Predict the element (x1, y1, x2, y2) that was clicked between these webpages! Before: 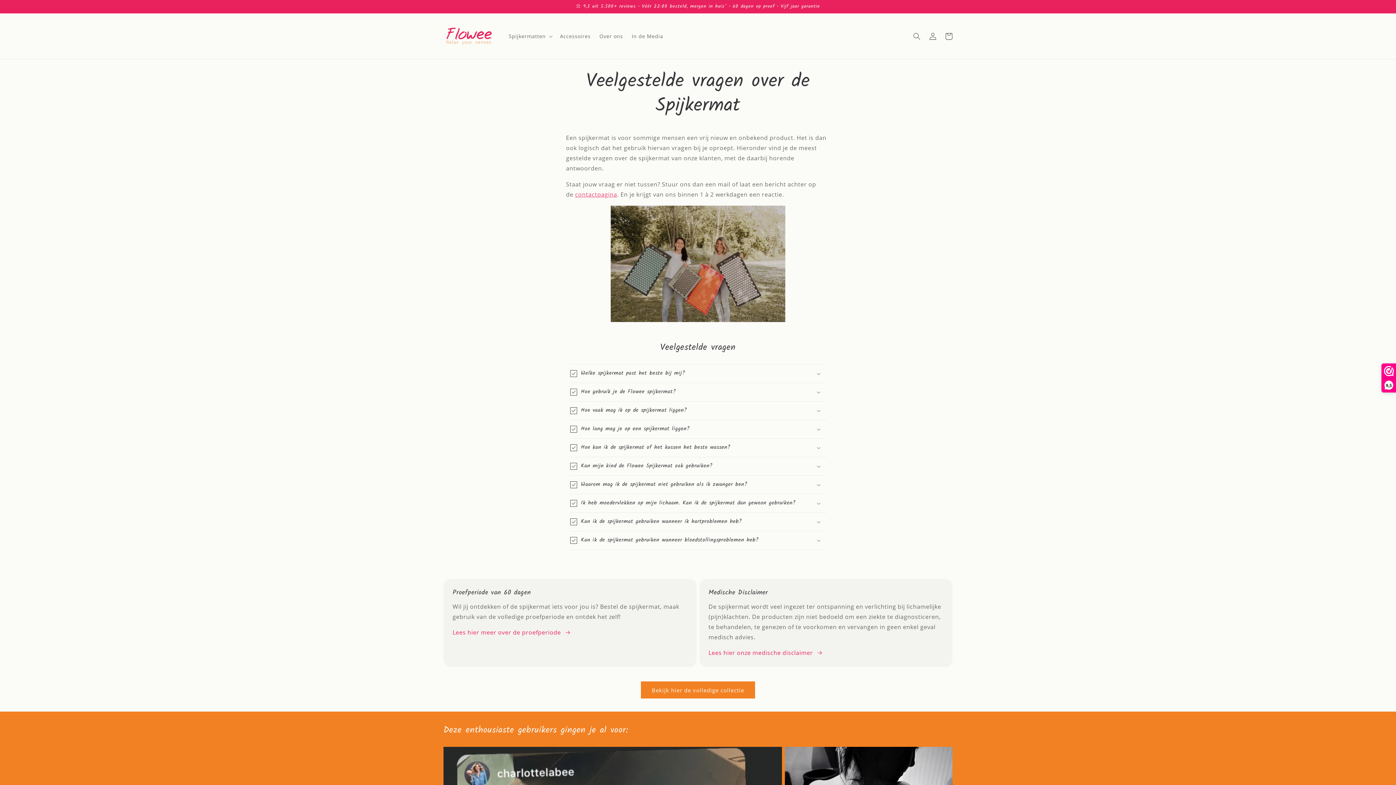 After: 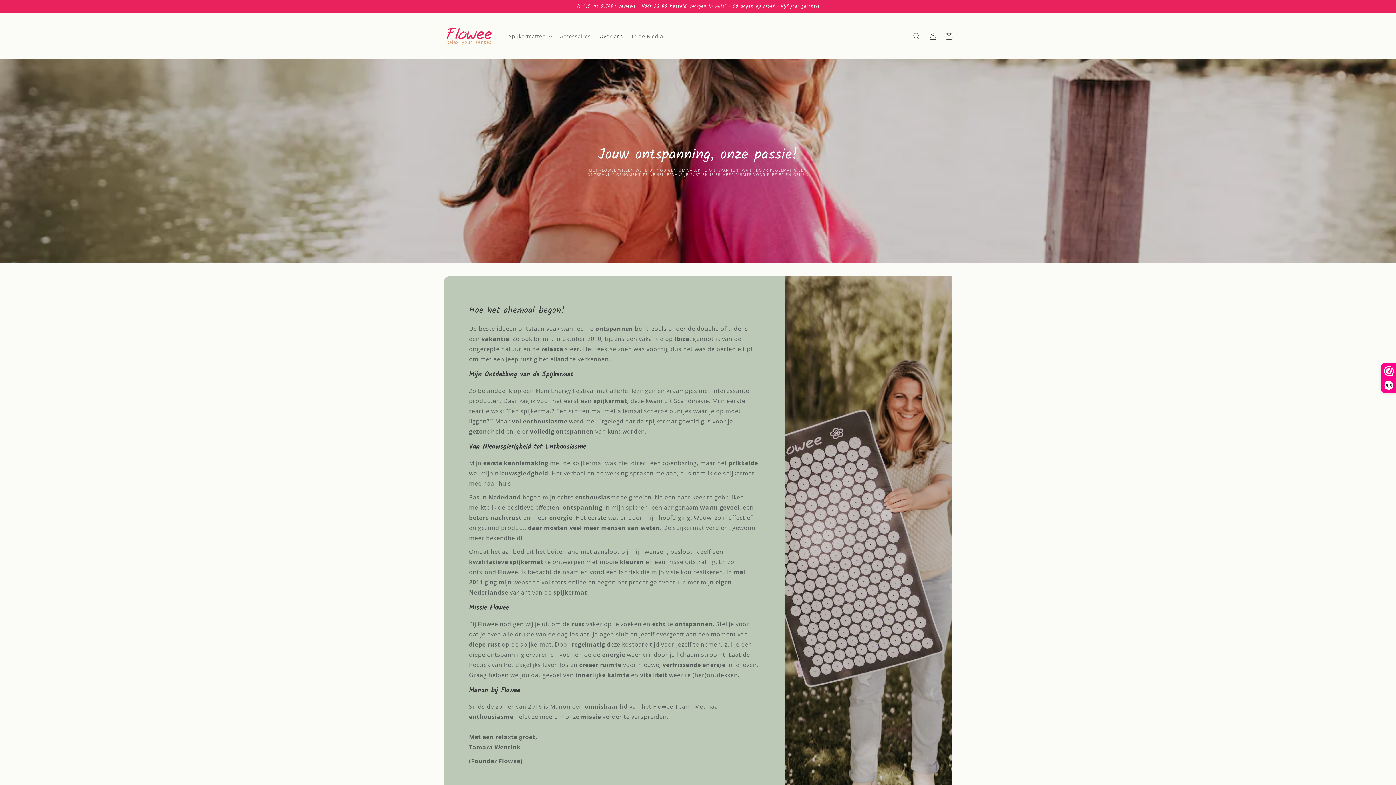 Action: bbox: (595, 28, 627, 43) label: Over ons